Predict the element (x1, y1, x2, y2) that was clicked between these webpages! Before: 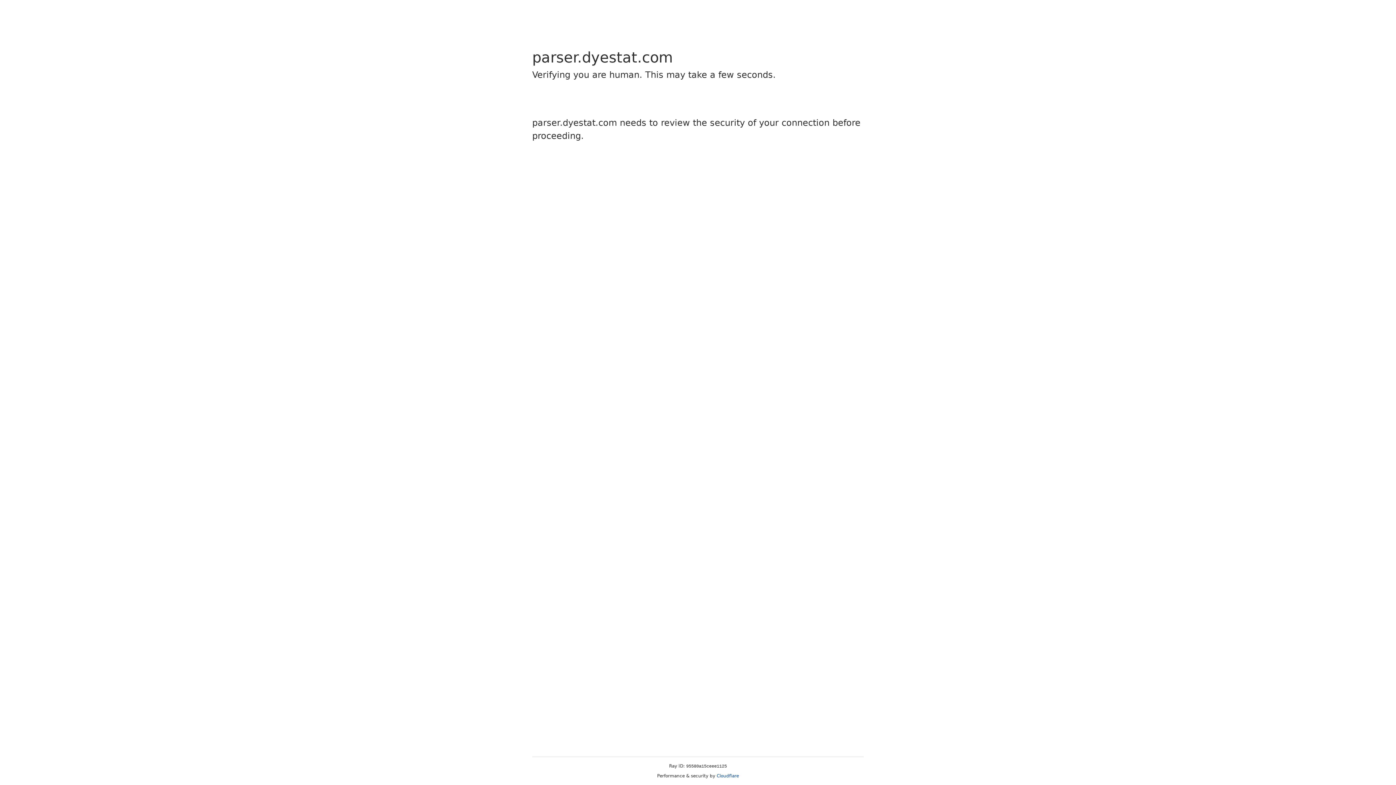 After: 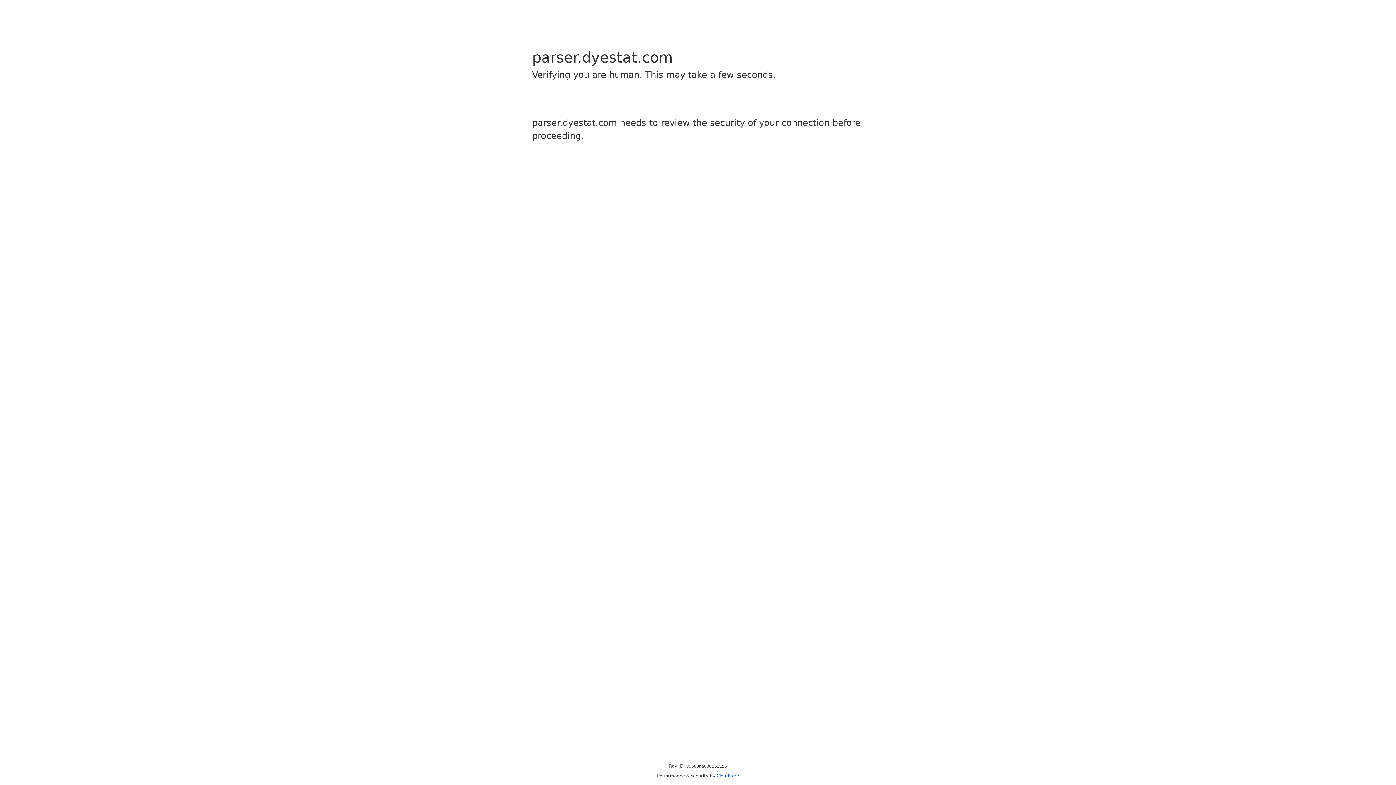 Action: bbox: (716, 773, 739, 778) label: Cloudflare